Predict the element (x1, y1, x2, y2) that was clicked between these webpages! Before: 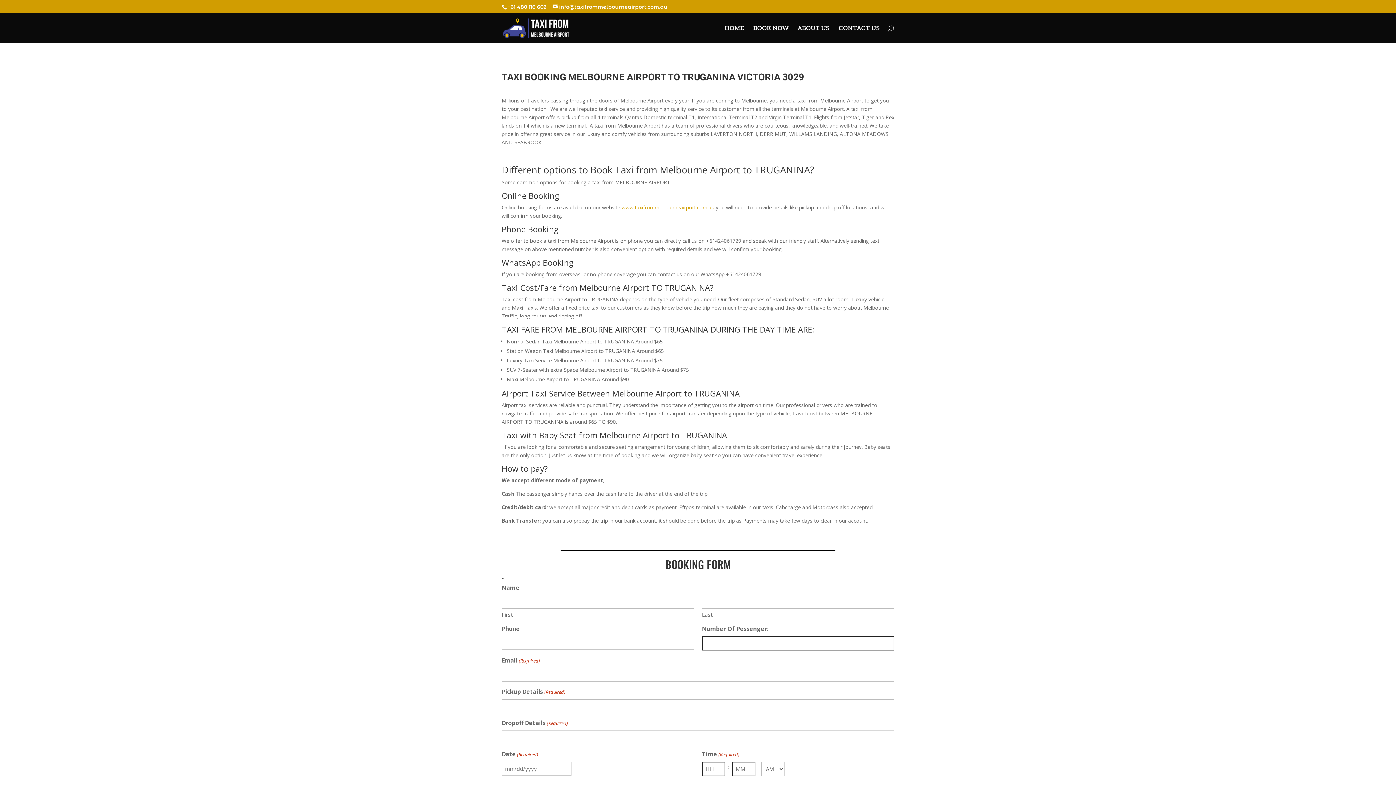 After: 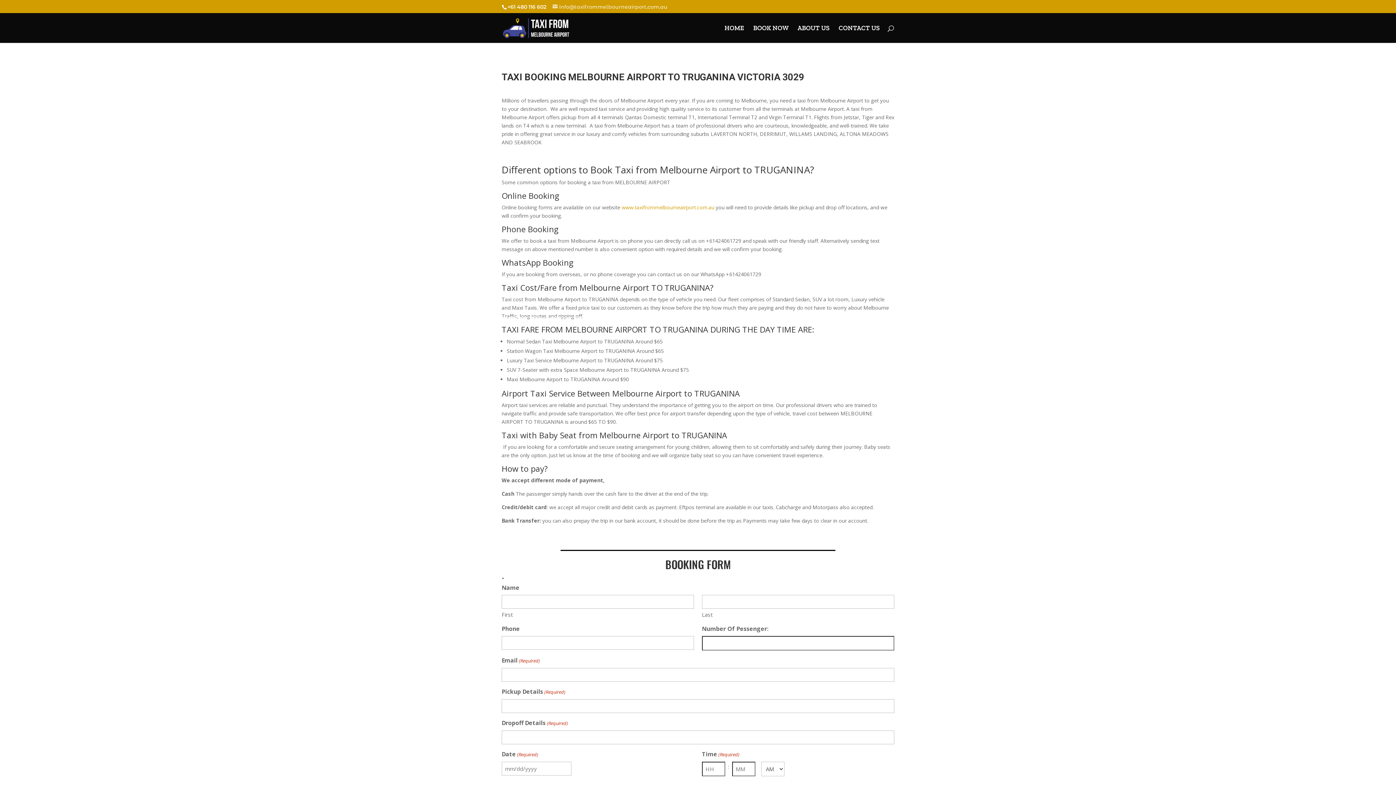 Action: bbox: (552, 3, 667, 10) label: info@taxifrommelbourneairport.com.au